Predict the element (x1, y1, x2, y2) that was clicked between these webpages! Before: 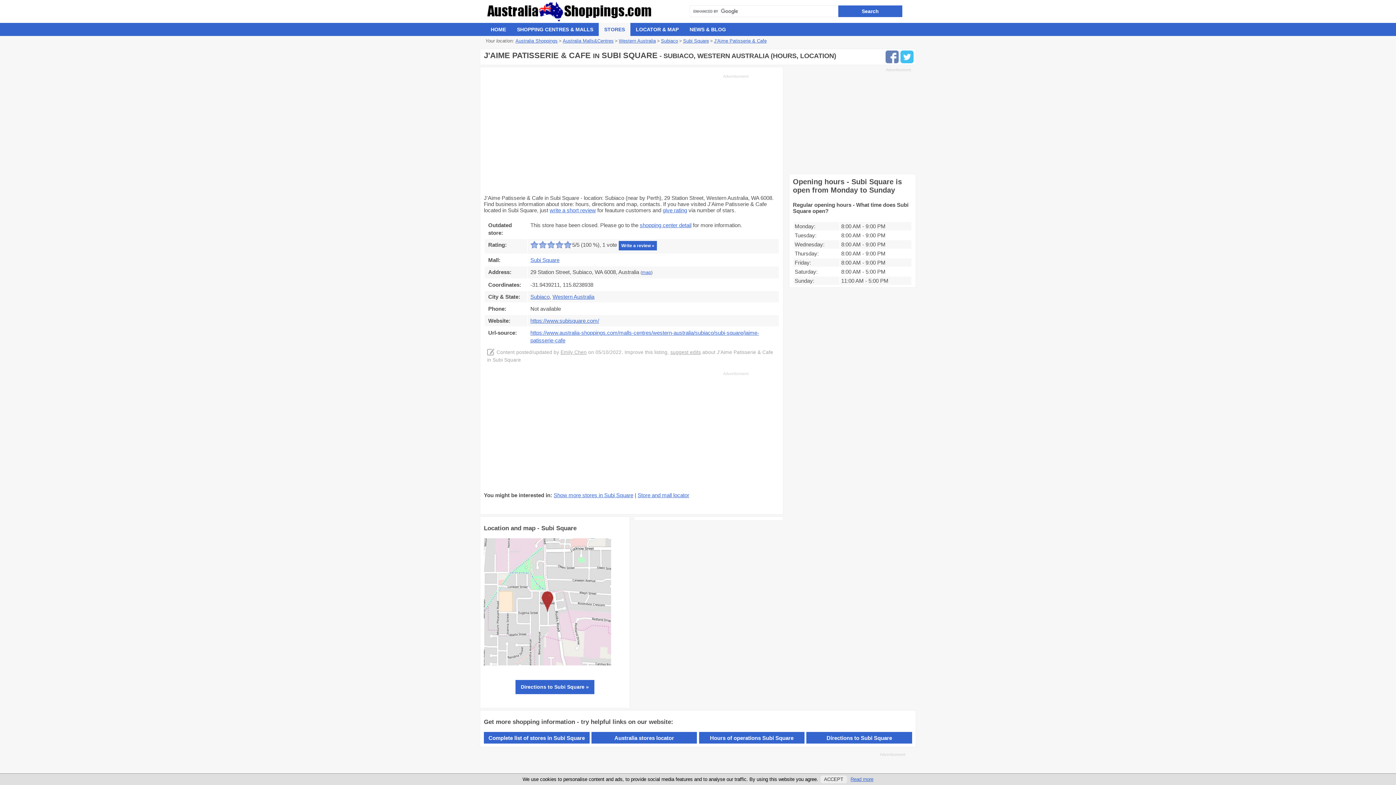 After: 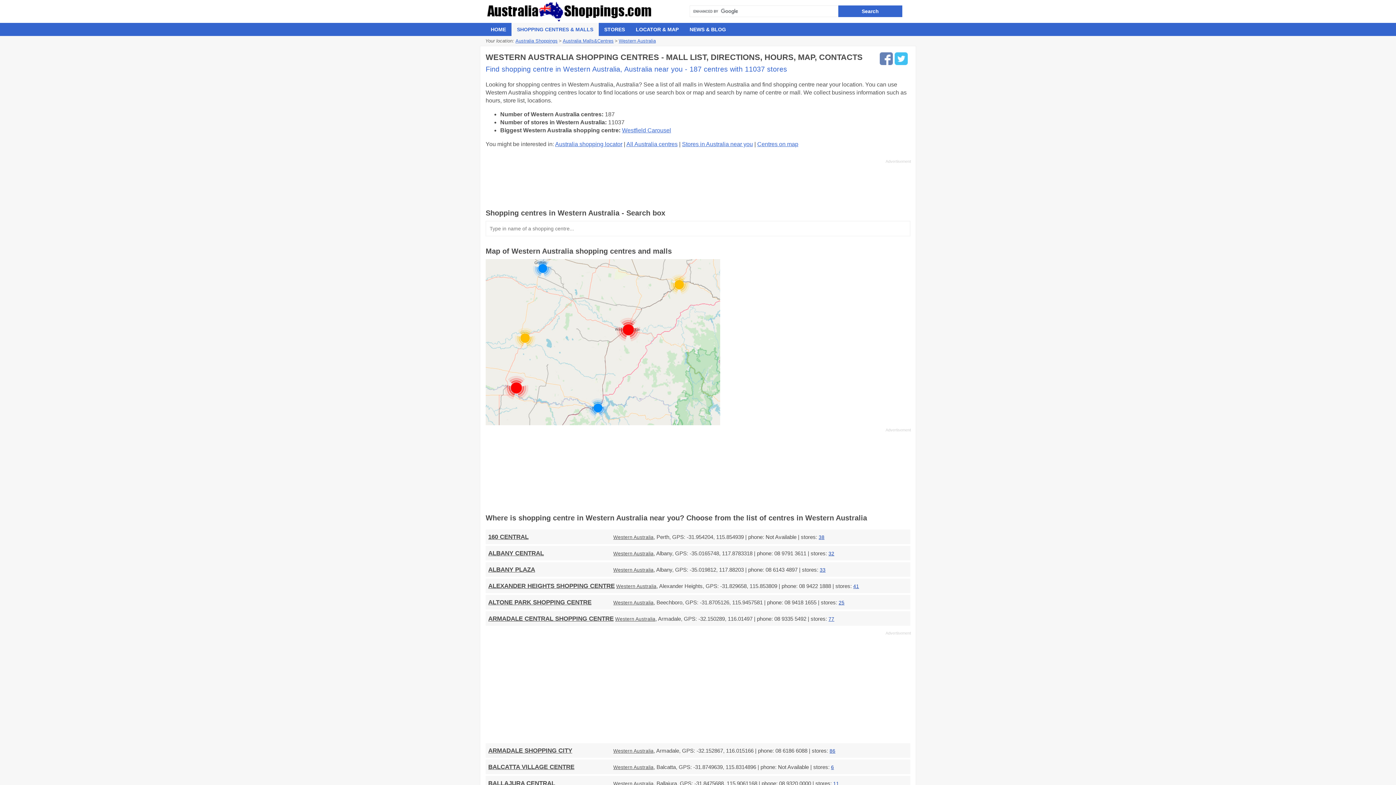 Action: bbox: (552, 293, 594, 300) label: Western Australia